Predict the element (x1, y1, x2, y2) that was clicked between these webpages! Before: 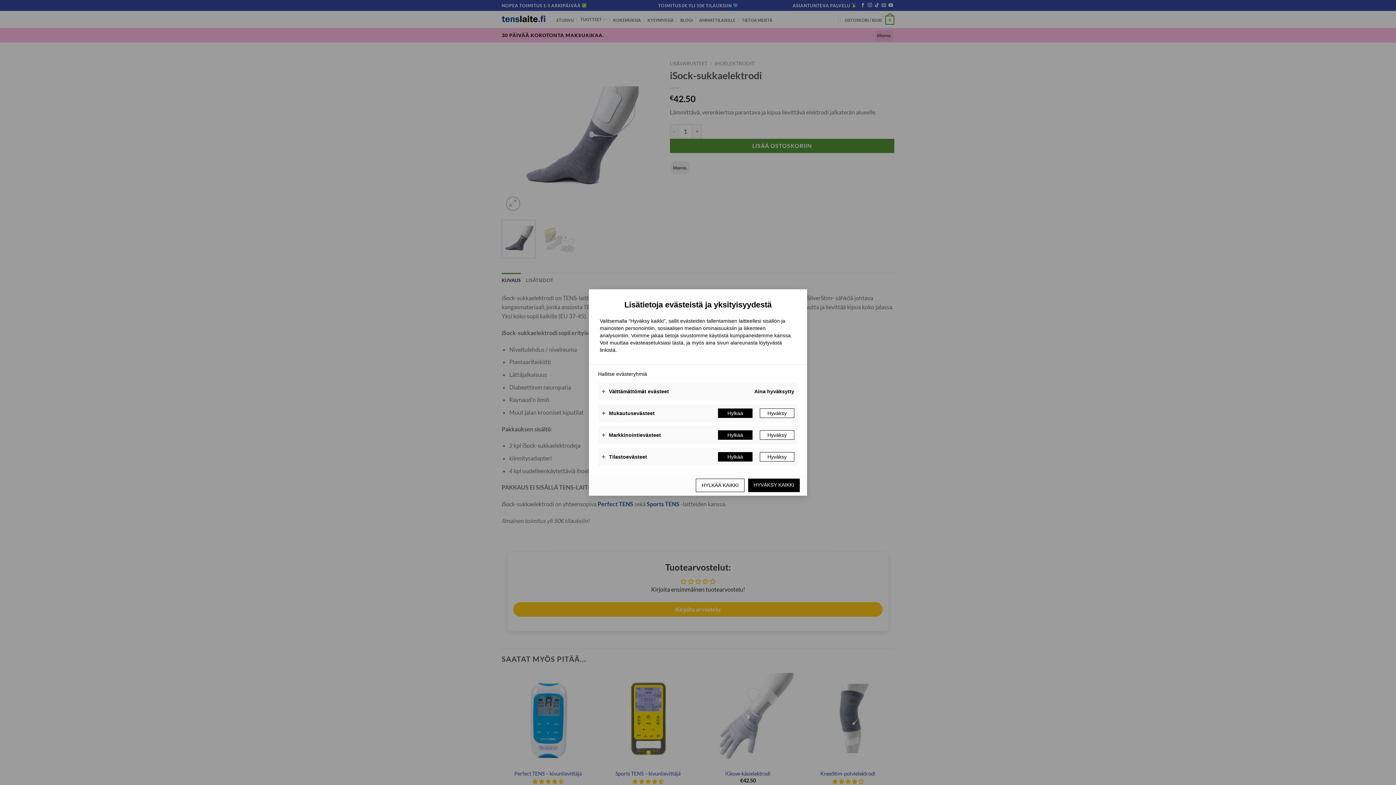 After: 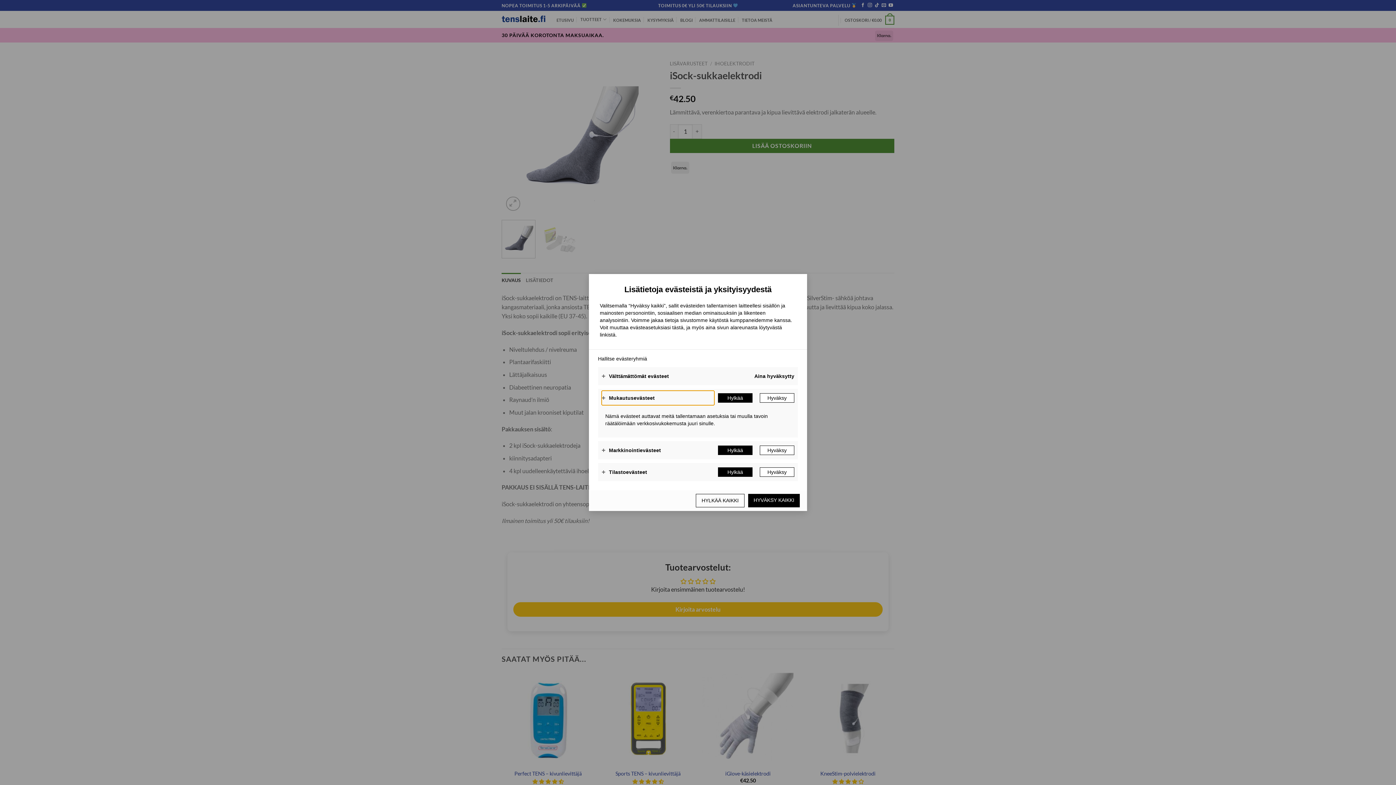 Action: bbox: (601, 406, 714, 420) label: Mukautusevästeet